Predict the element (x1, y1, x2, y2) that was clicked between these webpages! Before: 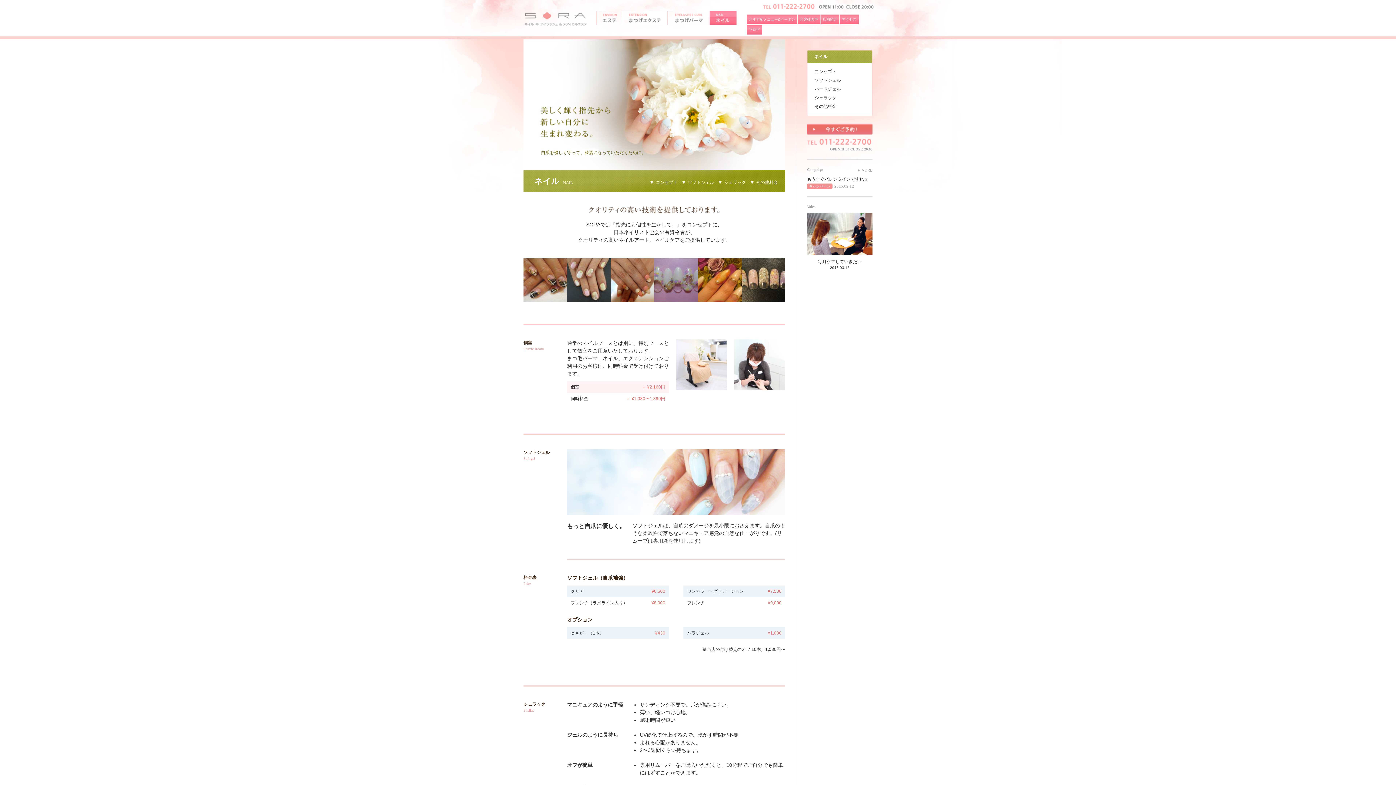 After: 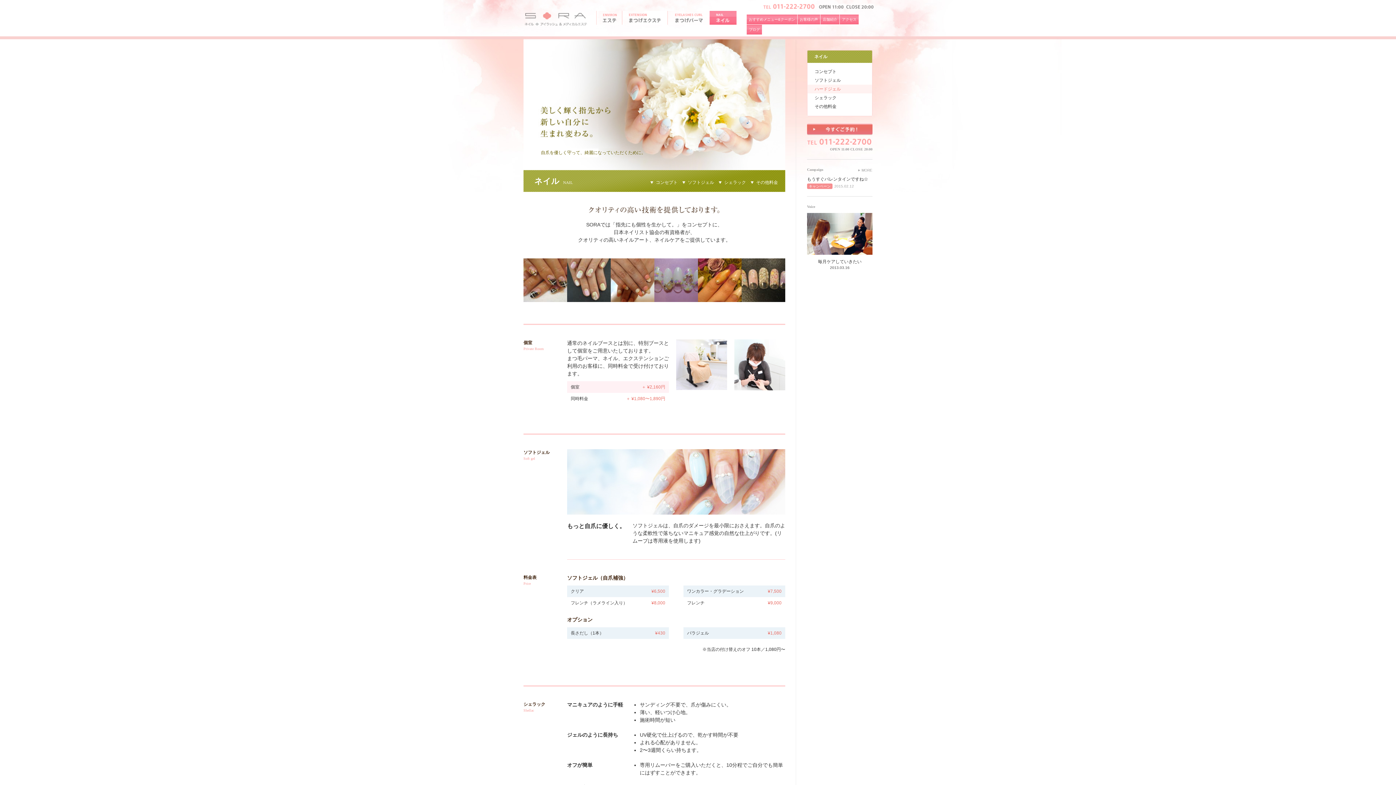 Action: label: ハードジェル bbox: (807, 84, 872, 93)